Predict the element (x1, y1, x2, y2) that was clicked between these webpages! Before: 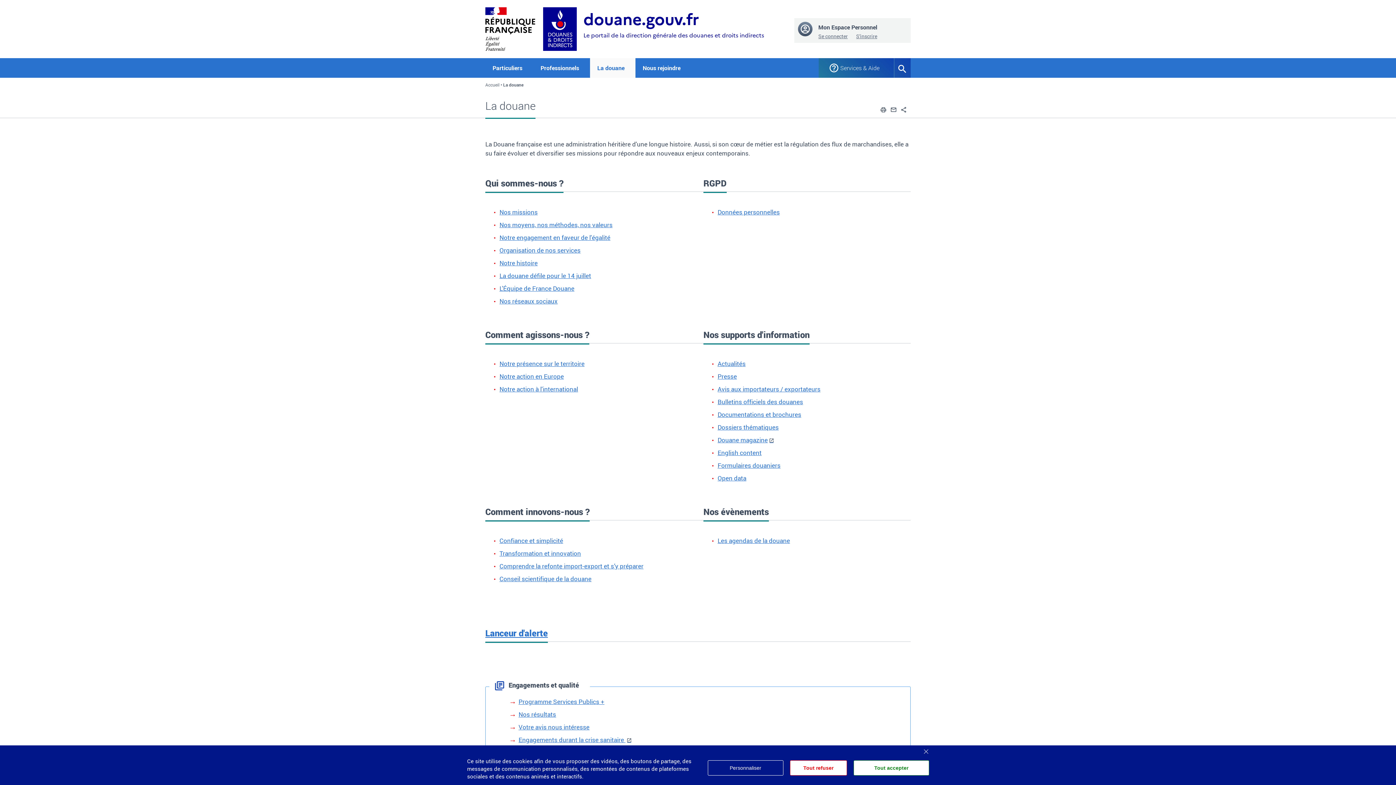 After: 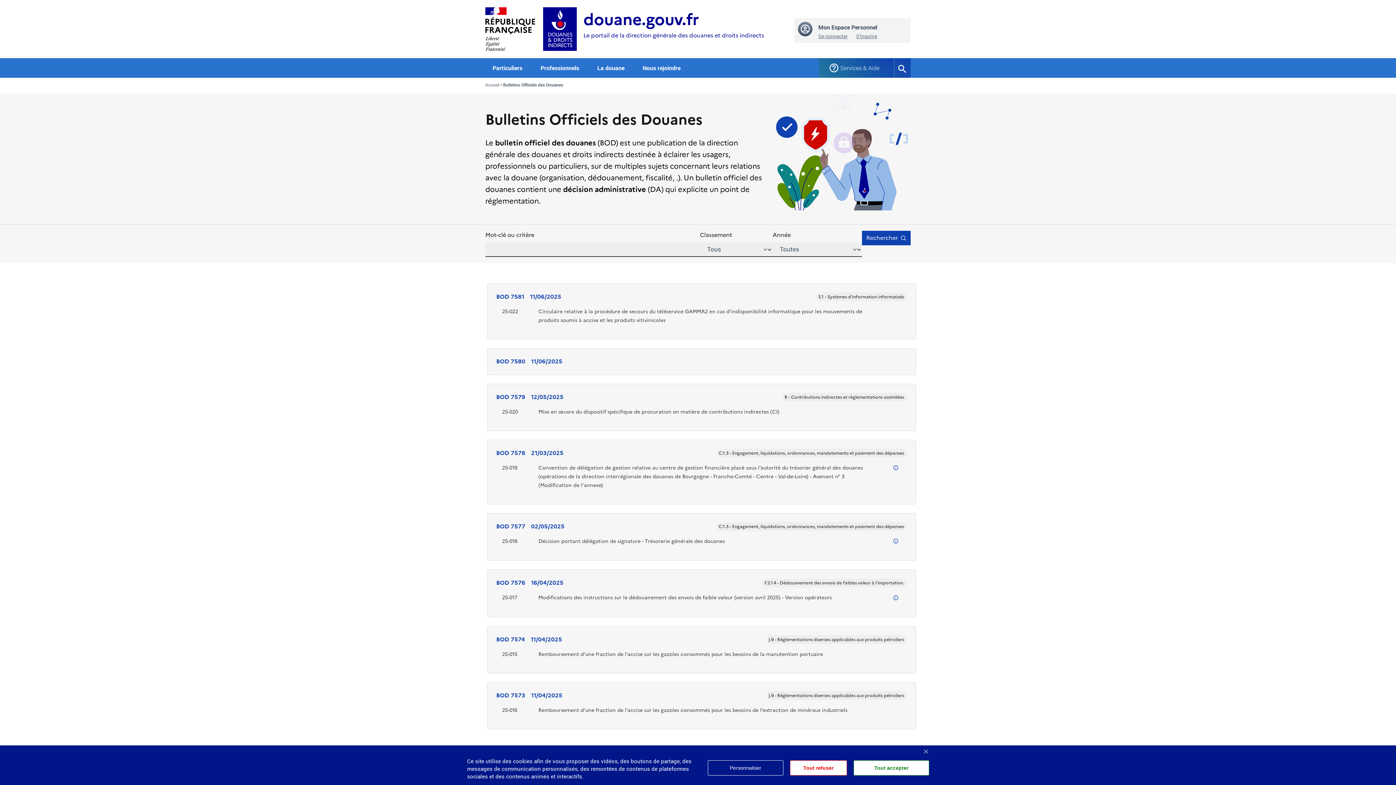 Action: label: Bulletins officiels des douanes bbox: (717, 397, 803, 406)